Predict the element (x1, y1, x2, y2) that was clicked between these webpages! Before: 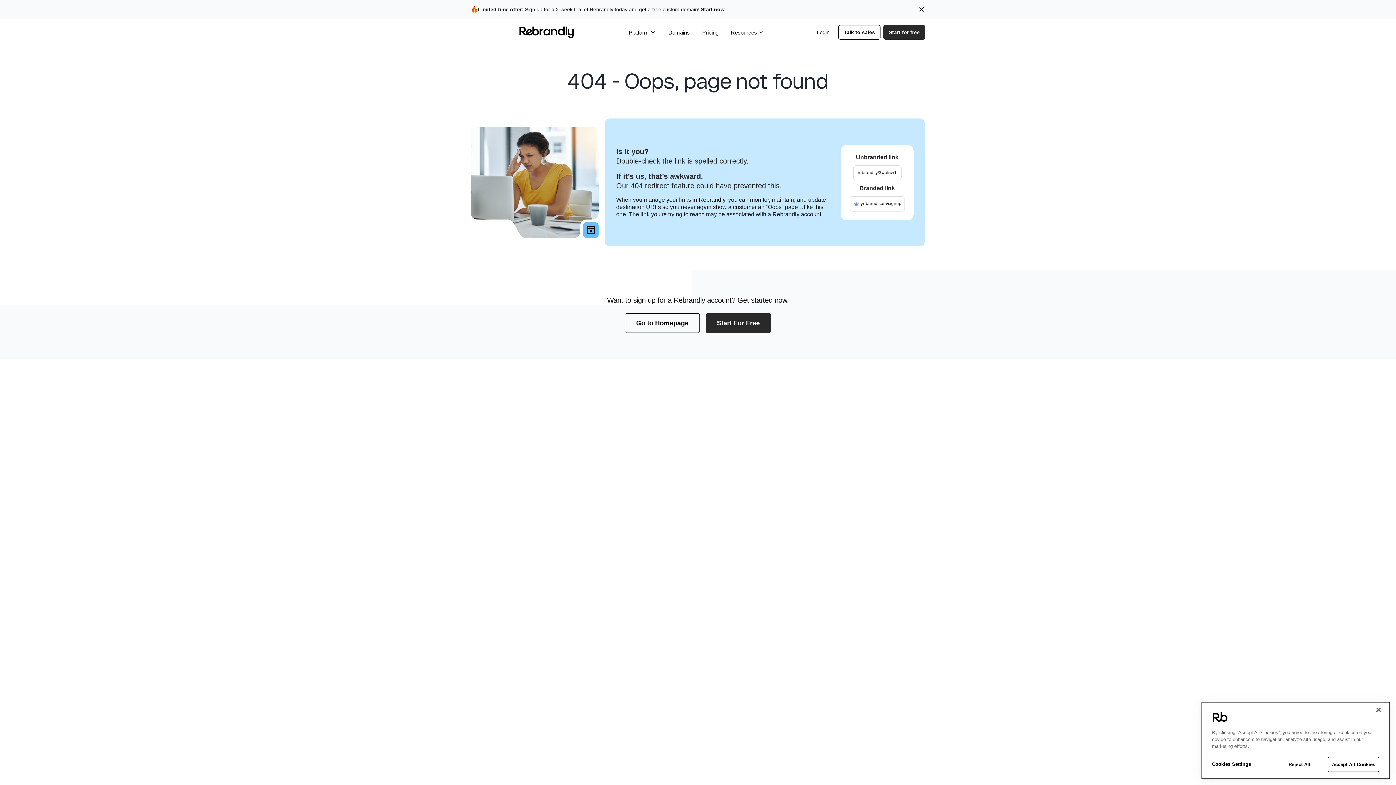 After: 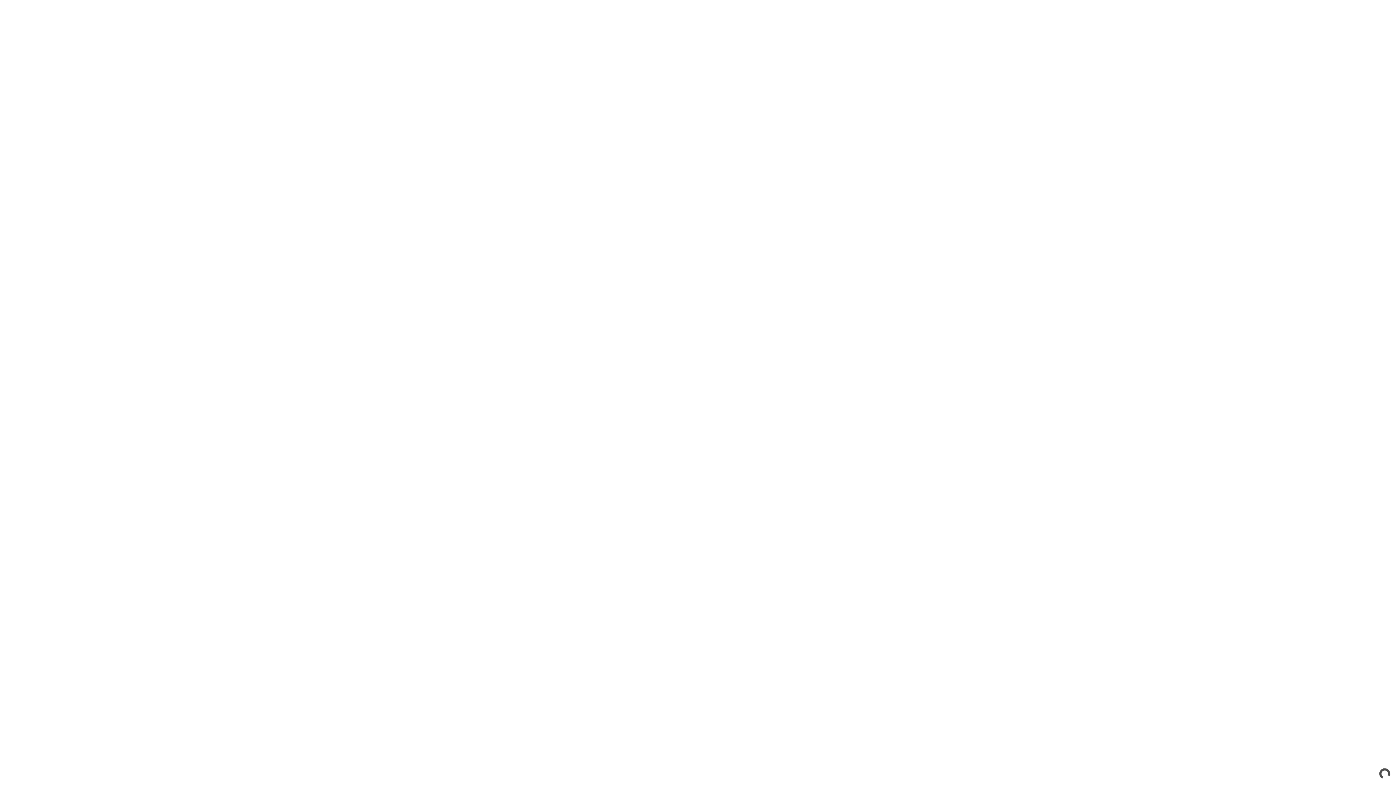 Action: label: Login bbox: (817, 29, 829, 35)